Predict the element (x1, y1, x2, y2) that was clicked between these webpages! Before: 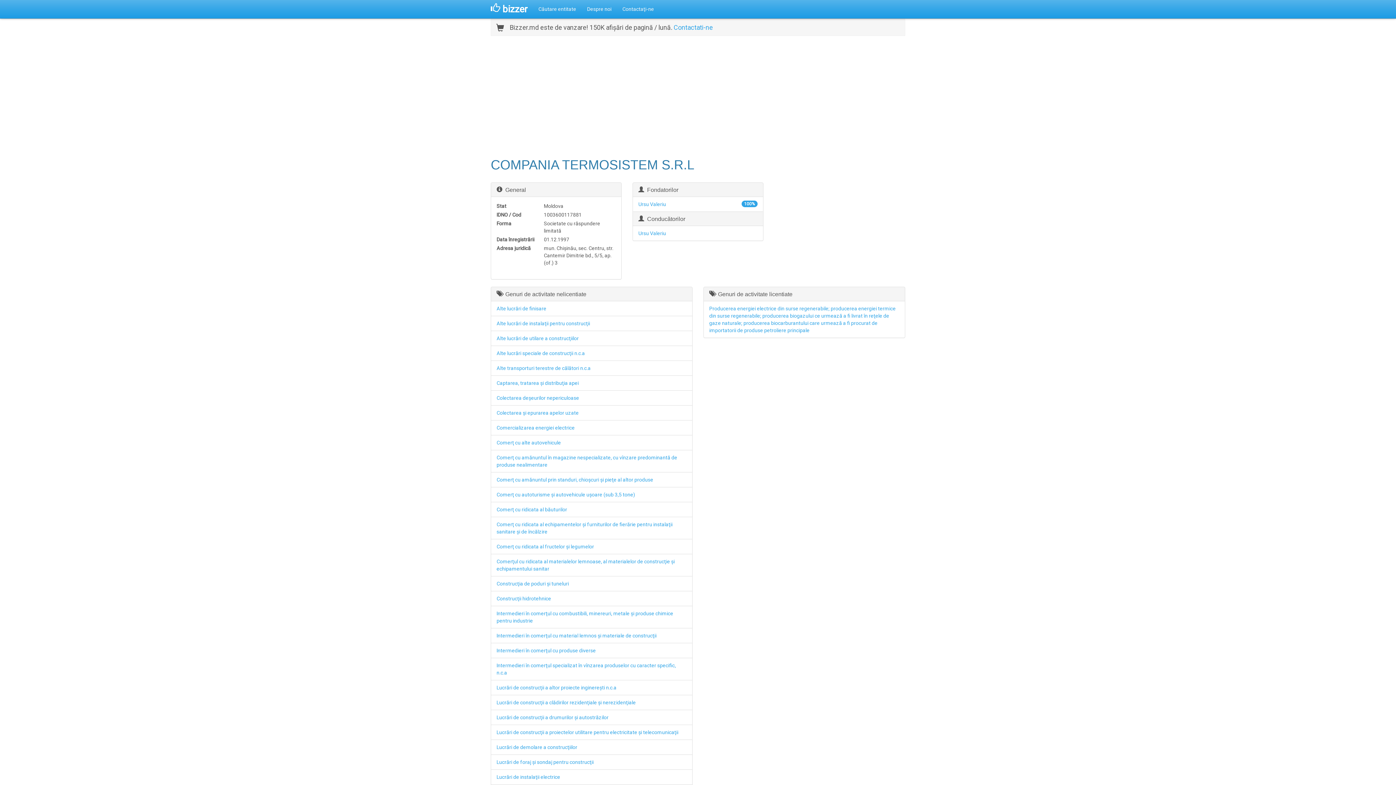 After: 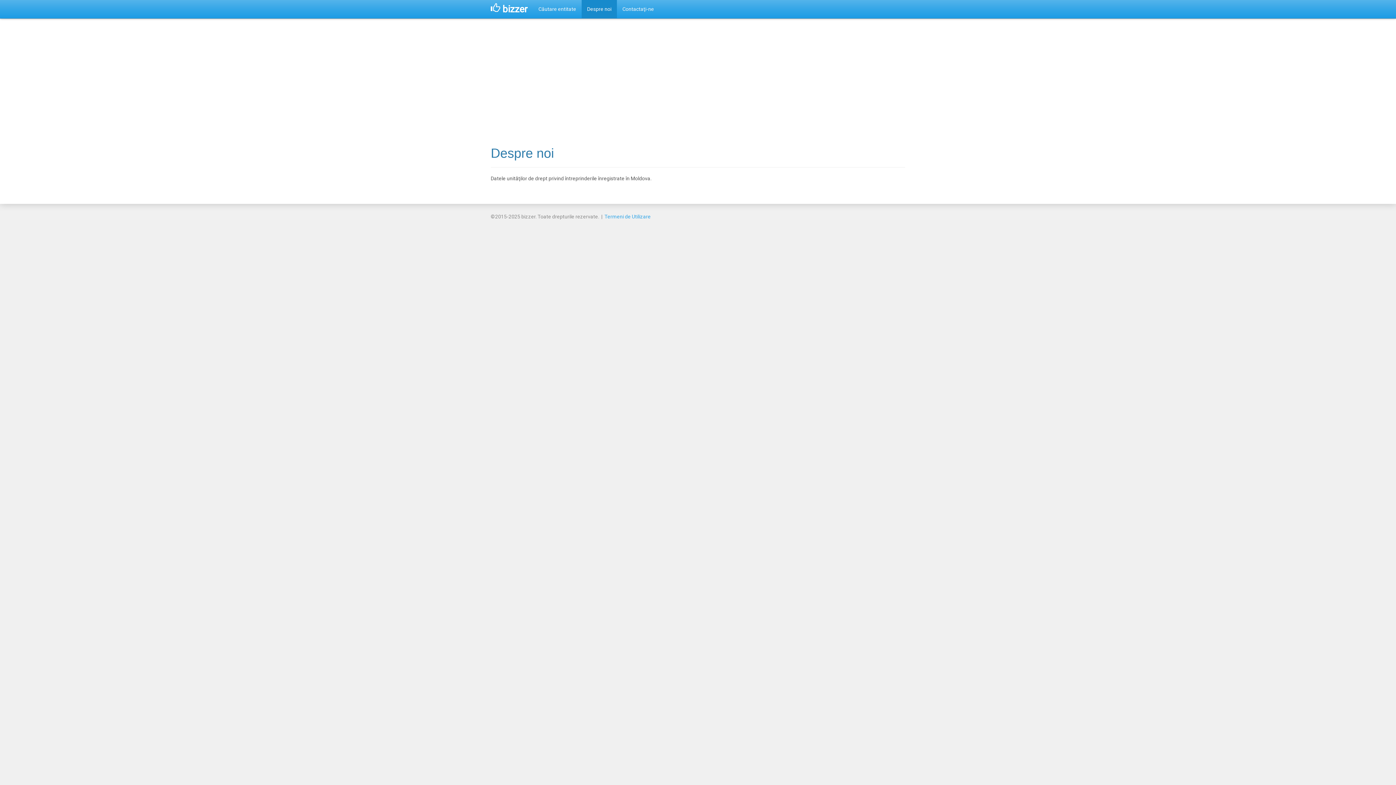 Action: label: Despre noi bbox: (581, 0, 617, 18)